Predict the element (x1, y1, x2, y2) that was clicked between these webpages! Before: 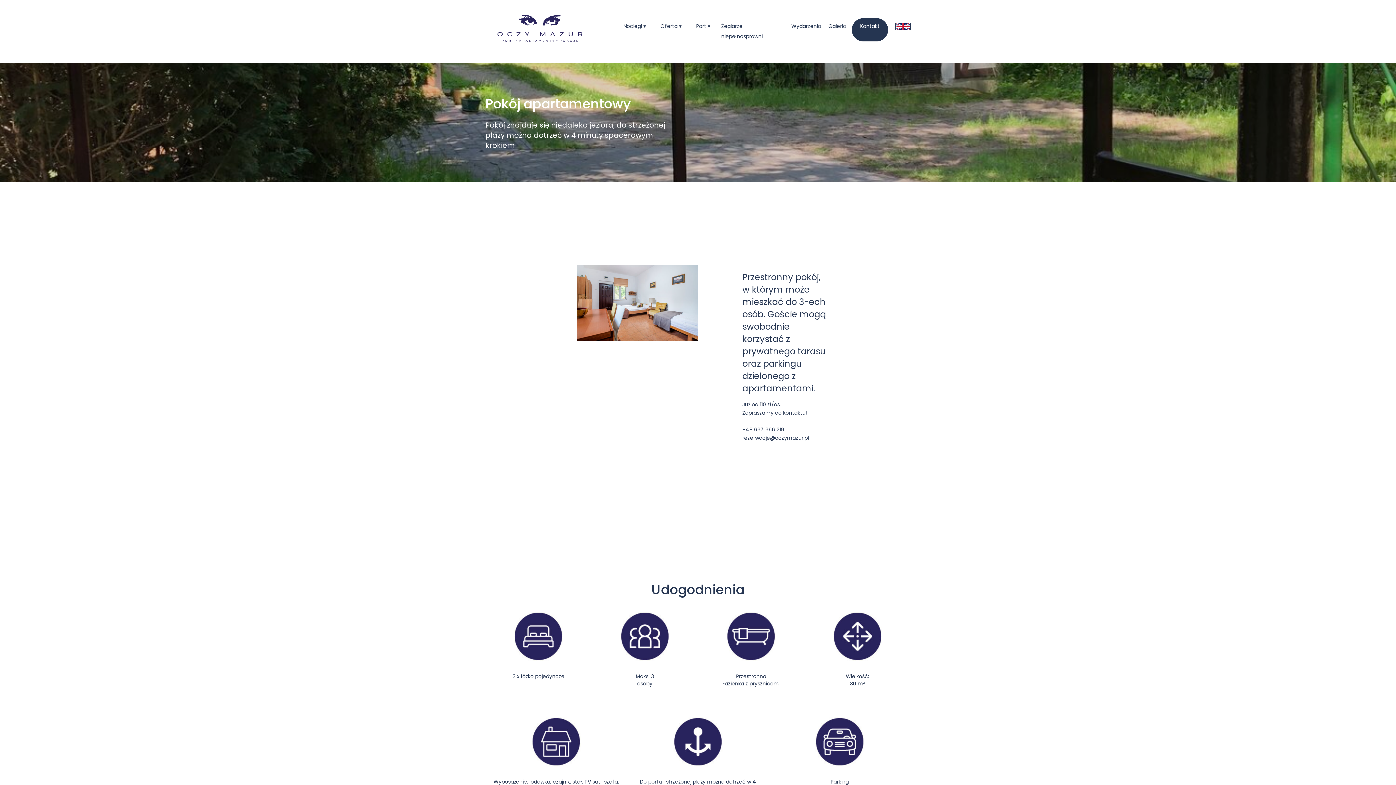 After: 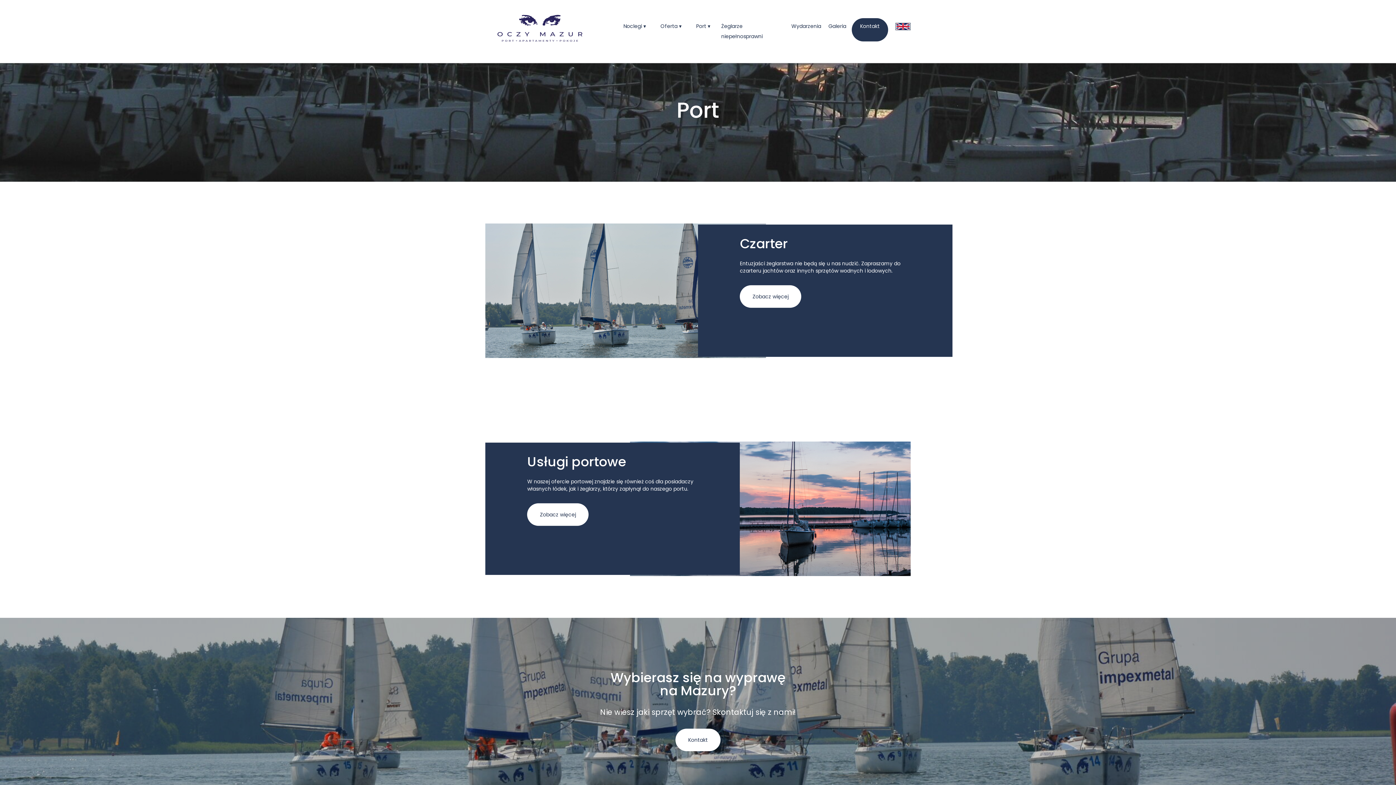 Action: bbox: (692, 22, 714, 29) label: Port ▾